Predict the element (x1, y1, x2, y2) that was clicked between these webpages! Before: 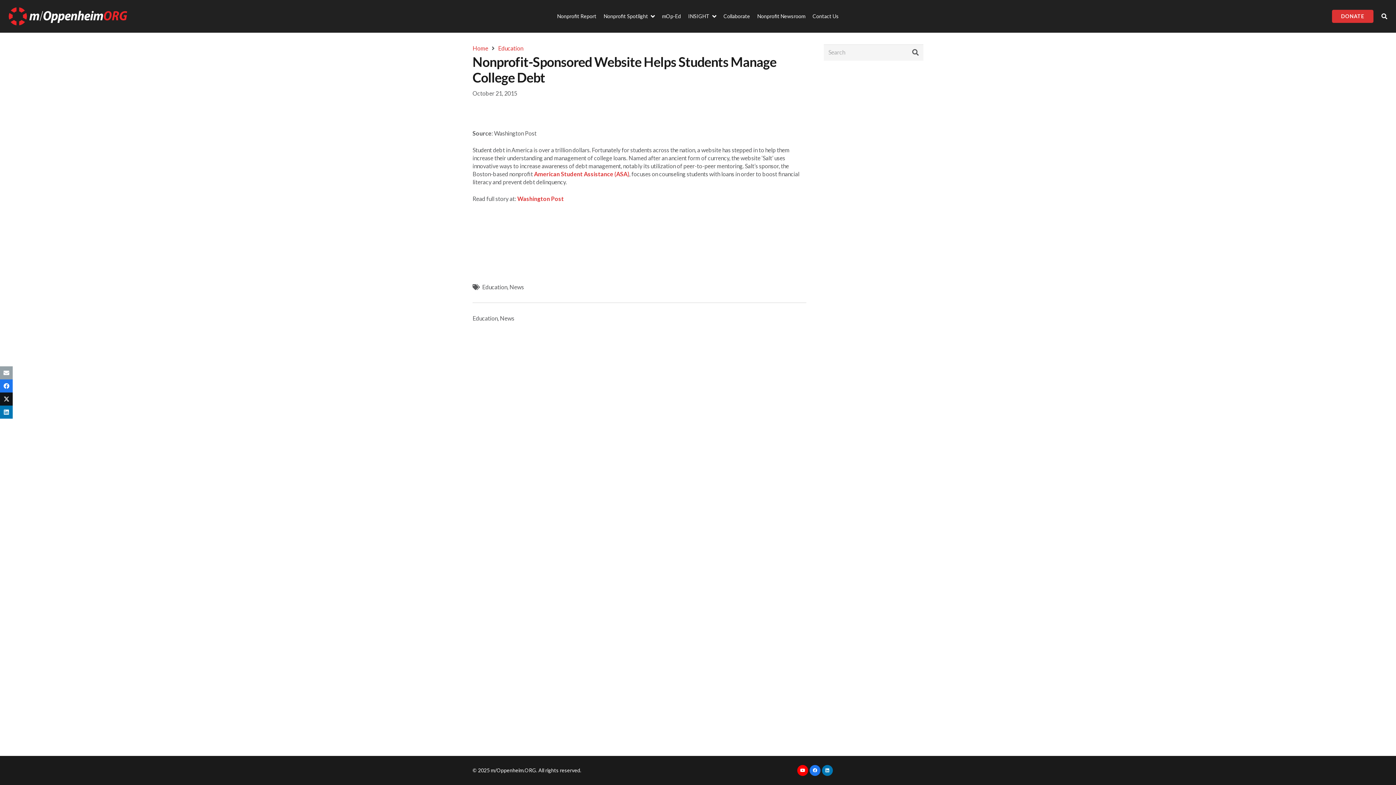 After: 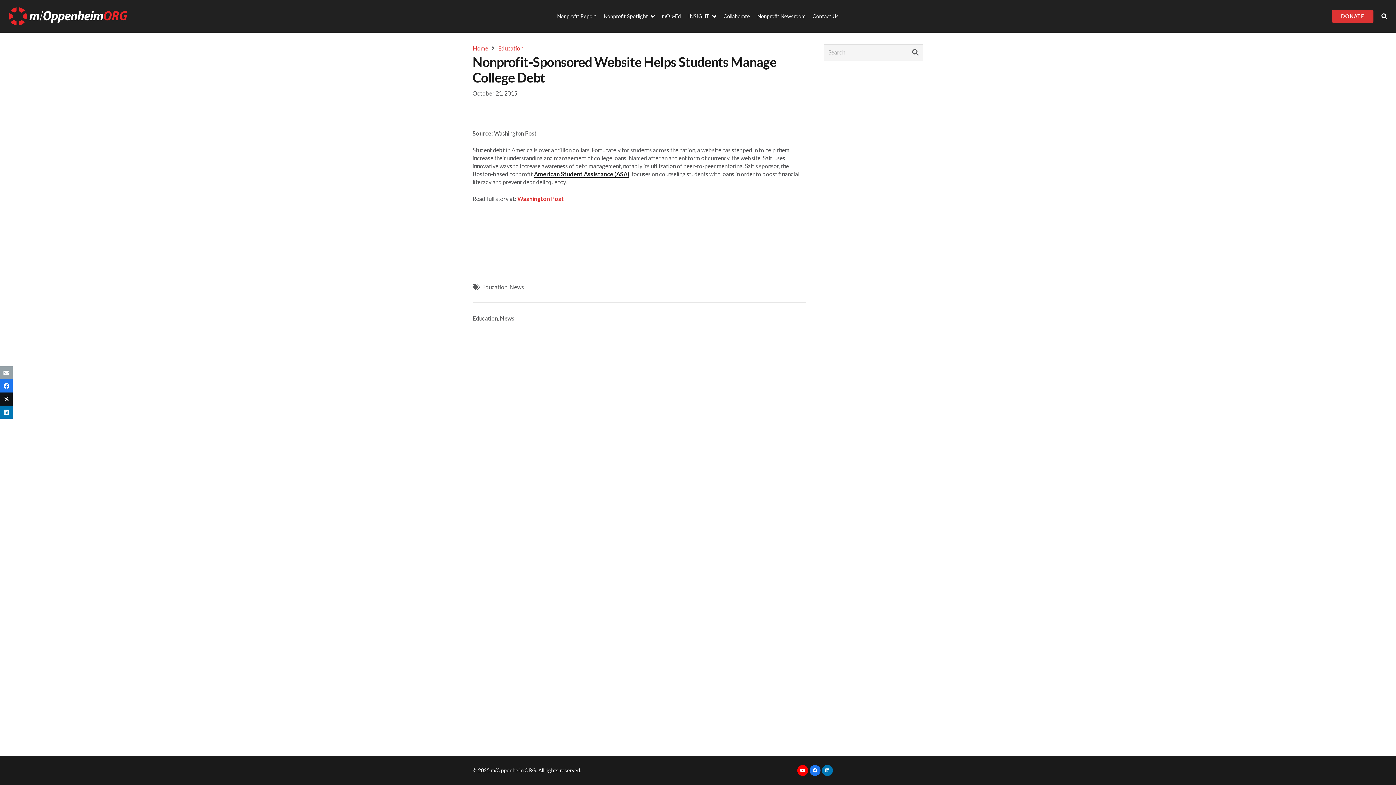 Action: label: American Student Assistance (ASA) bbox: (534, 170, 629, 177)